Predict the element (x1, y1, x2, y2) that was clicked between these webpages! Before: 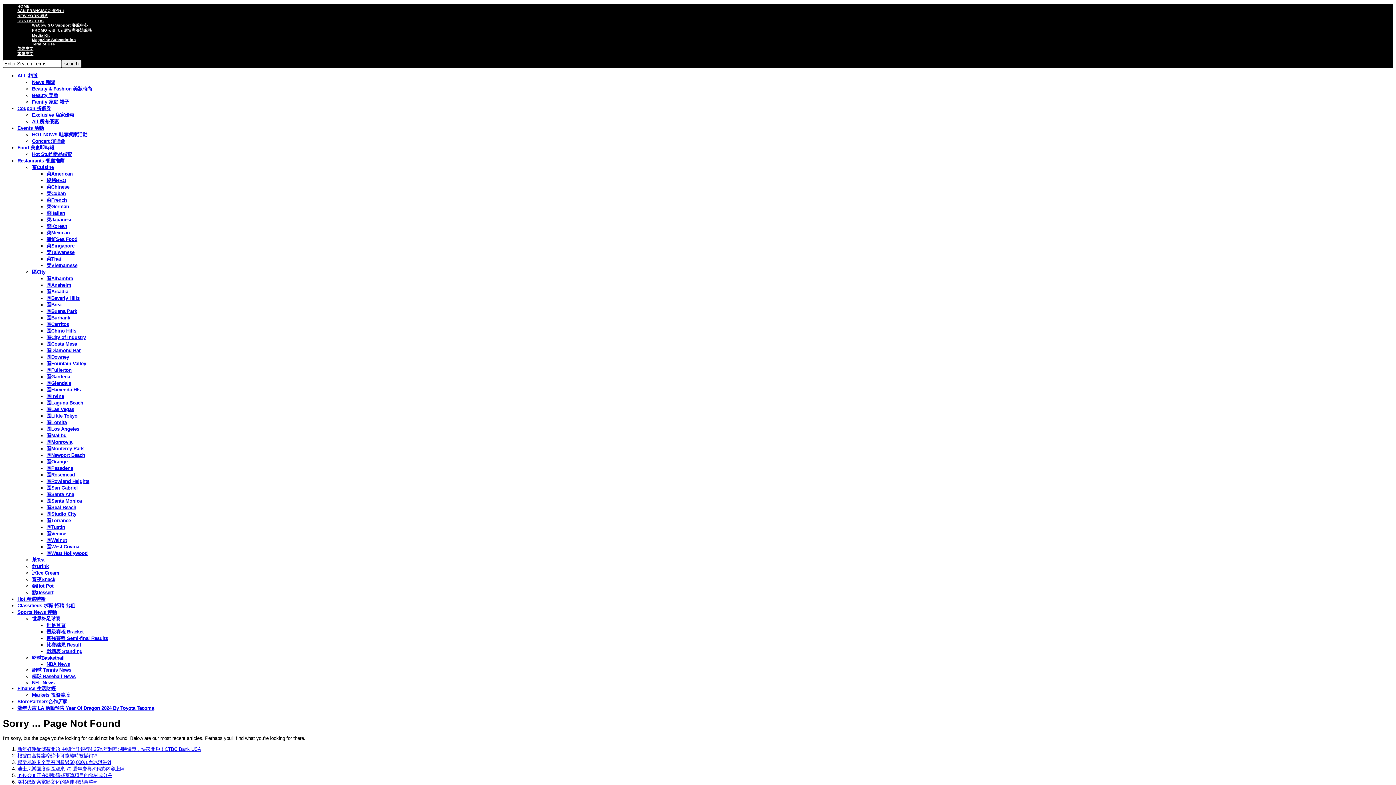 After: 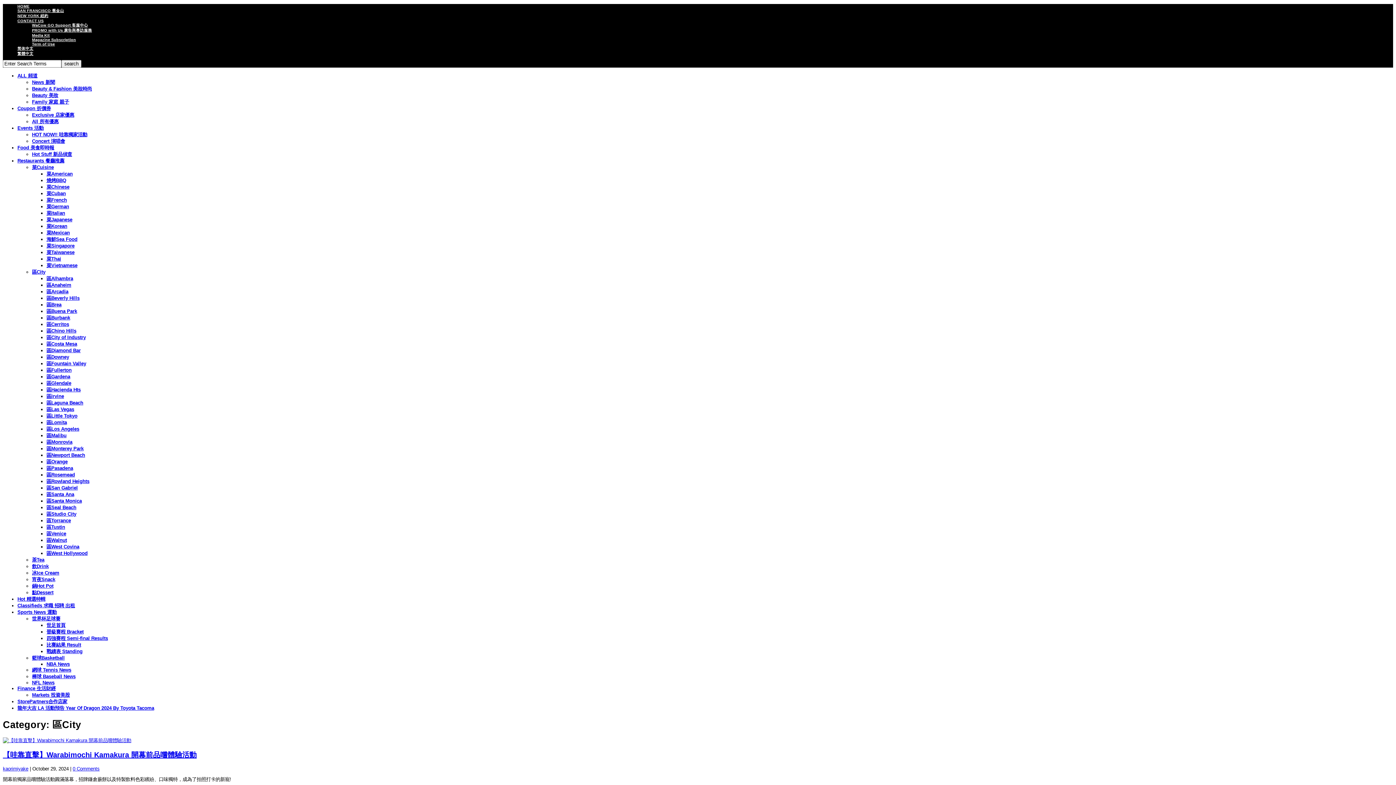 Action: label: 區City bbox: (32, 269, 45, 274)